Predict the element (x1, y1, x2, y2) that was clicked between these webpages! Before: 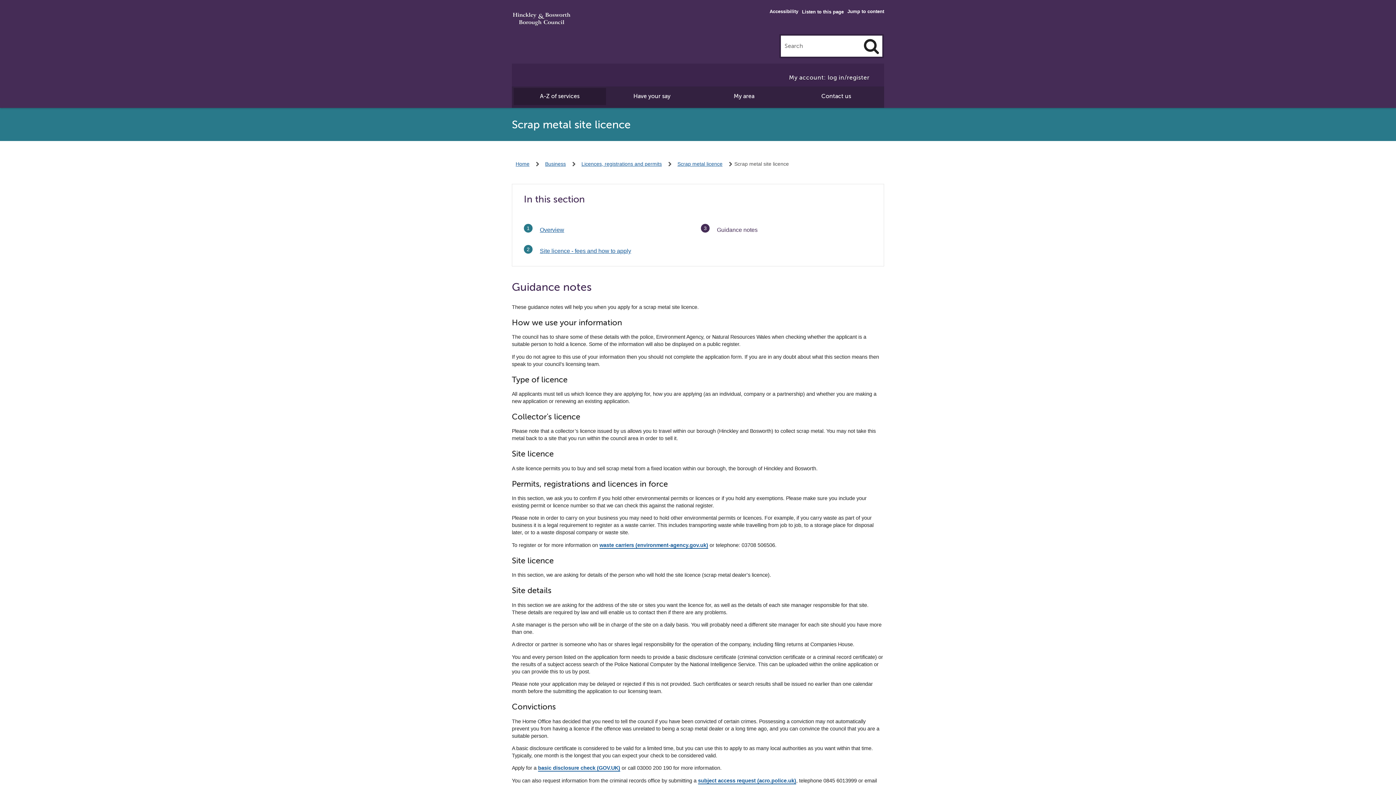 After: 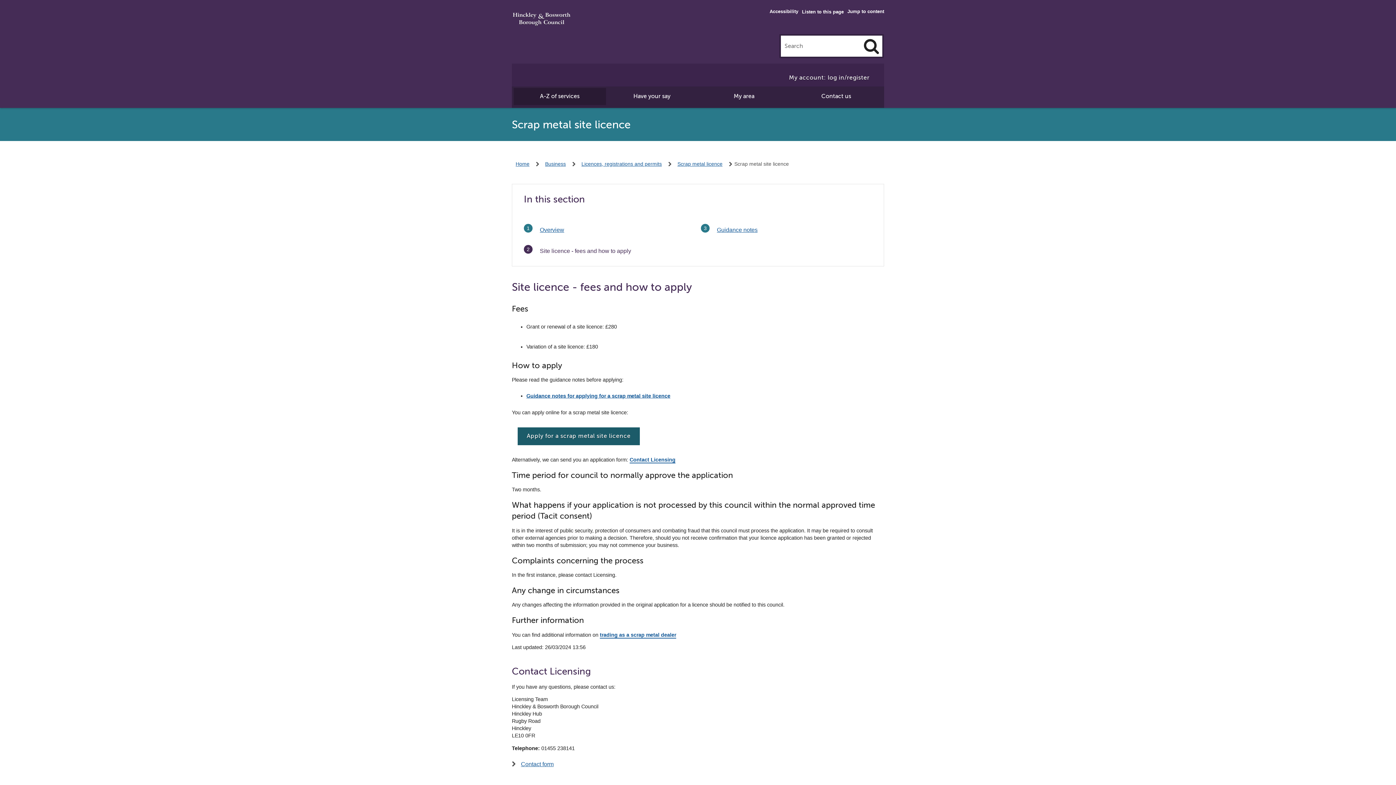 Action: bbox: (537, 243, 634, 259) label: Site licence - fees and how to apply